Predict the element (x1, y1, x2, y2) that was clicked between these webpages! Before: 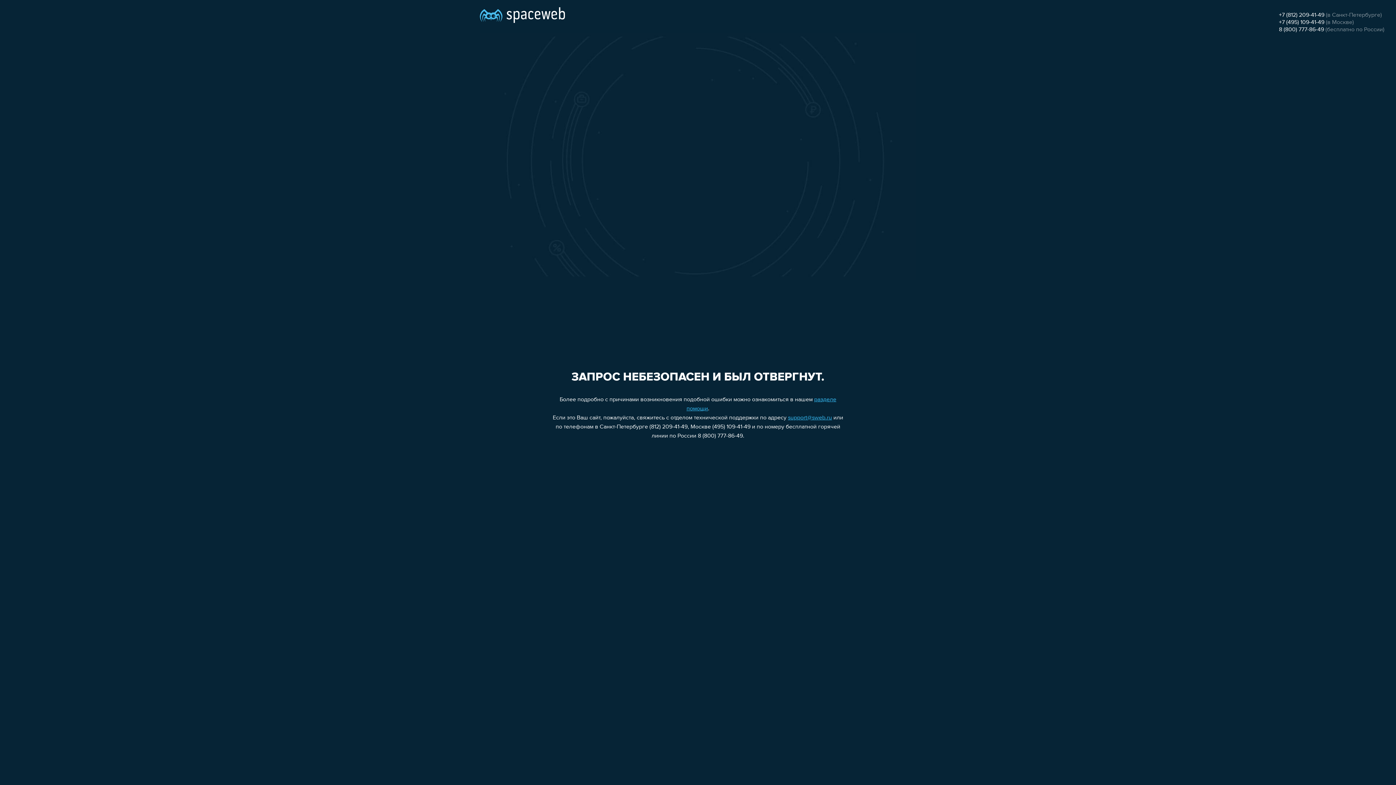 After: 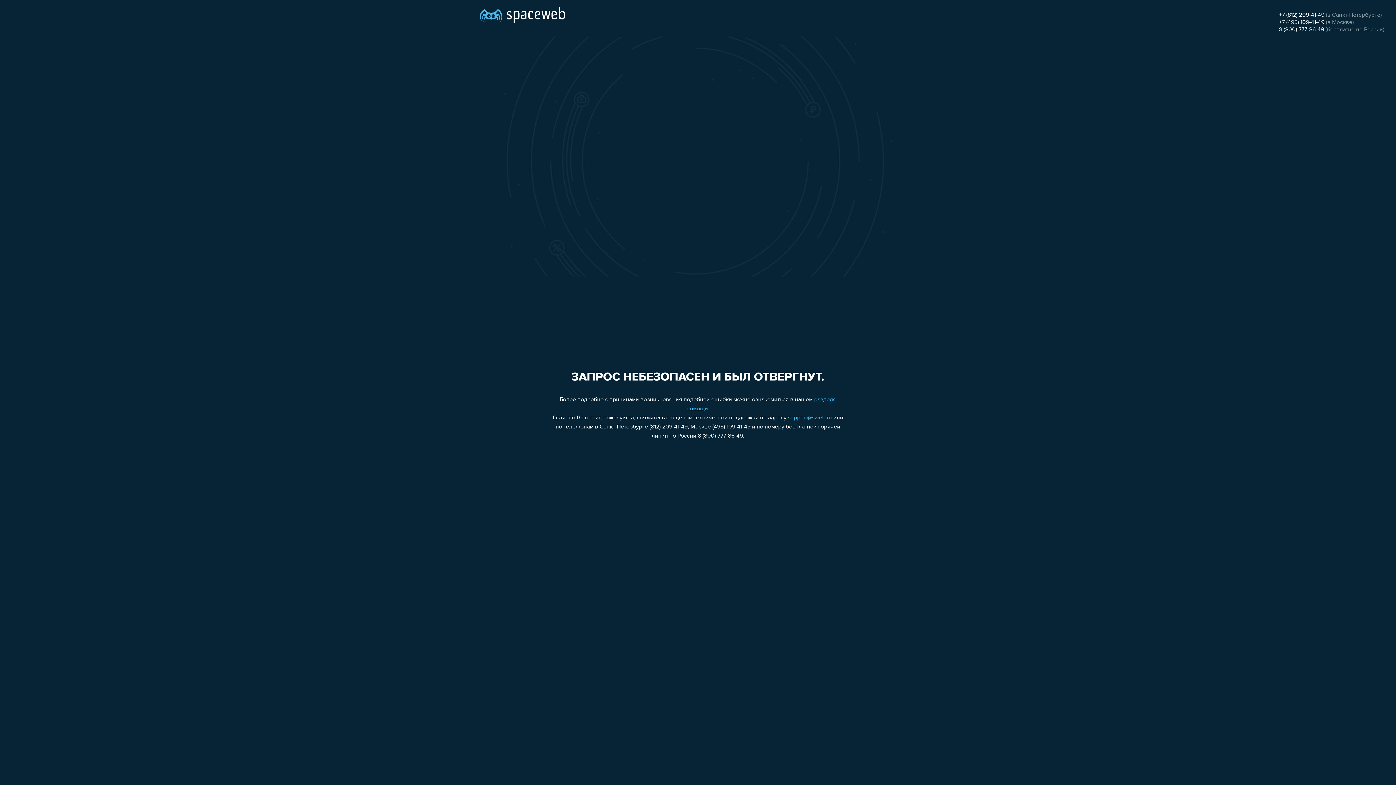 Action: label: 8 (800) 777-86-49 bbox: (1279, 26, 1324, 32)